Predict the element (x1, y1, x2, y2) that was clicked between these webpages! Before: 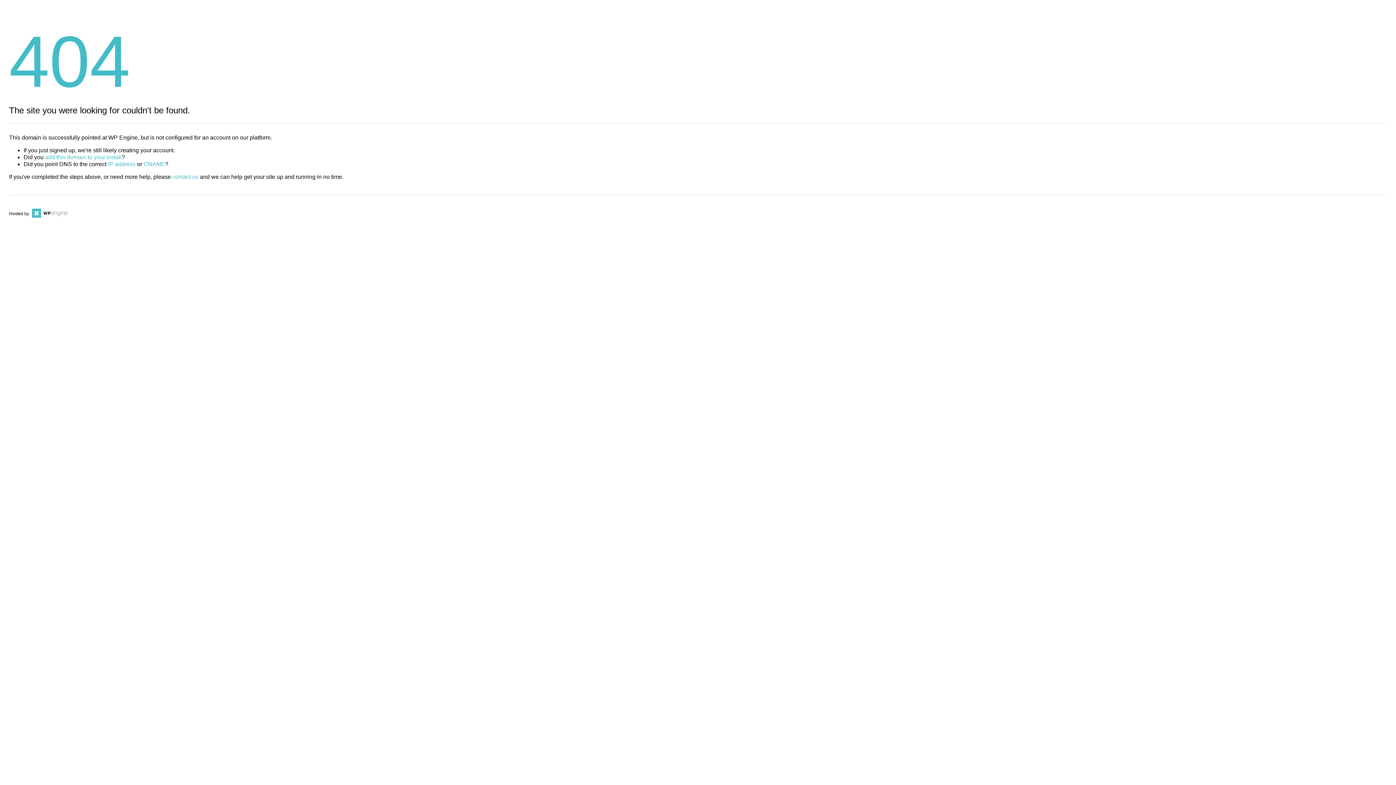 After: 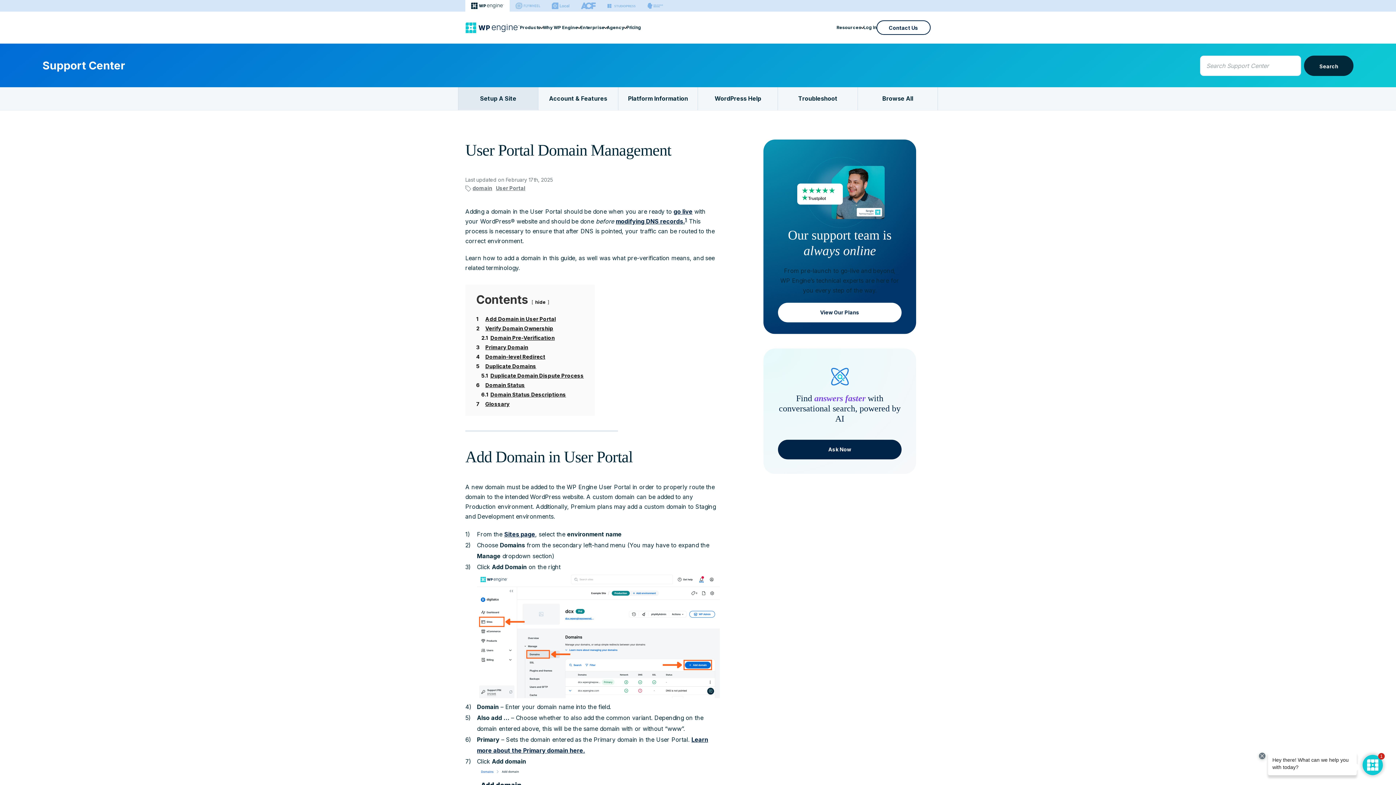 Action: bbox: (45, 154, 121, 160) label: add this domain to your install